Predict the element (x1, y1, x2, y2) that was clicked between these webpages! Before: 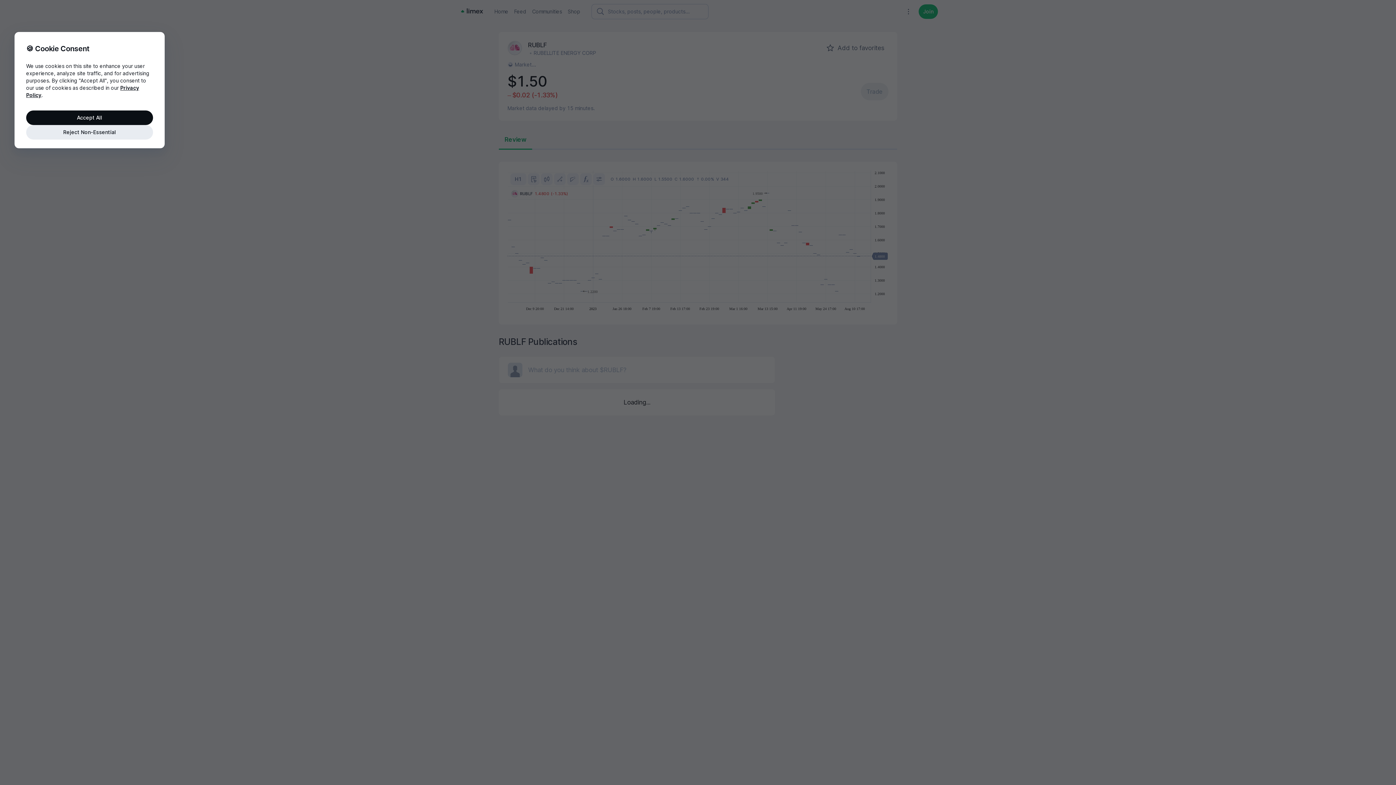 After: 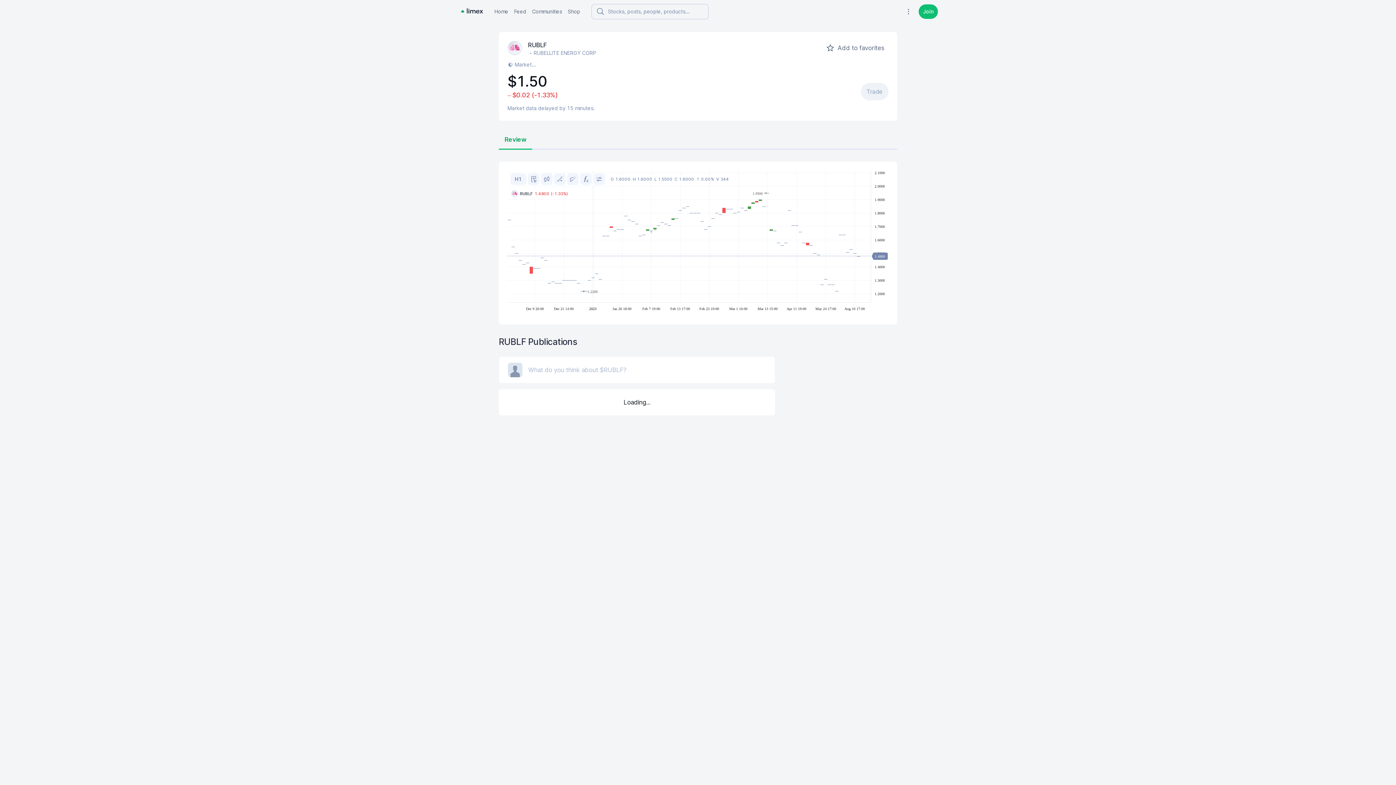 Action: bbox: (26, 125, 153, 139) label: Reject Non-Essential